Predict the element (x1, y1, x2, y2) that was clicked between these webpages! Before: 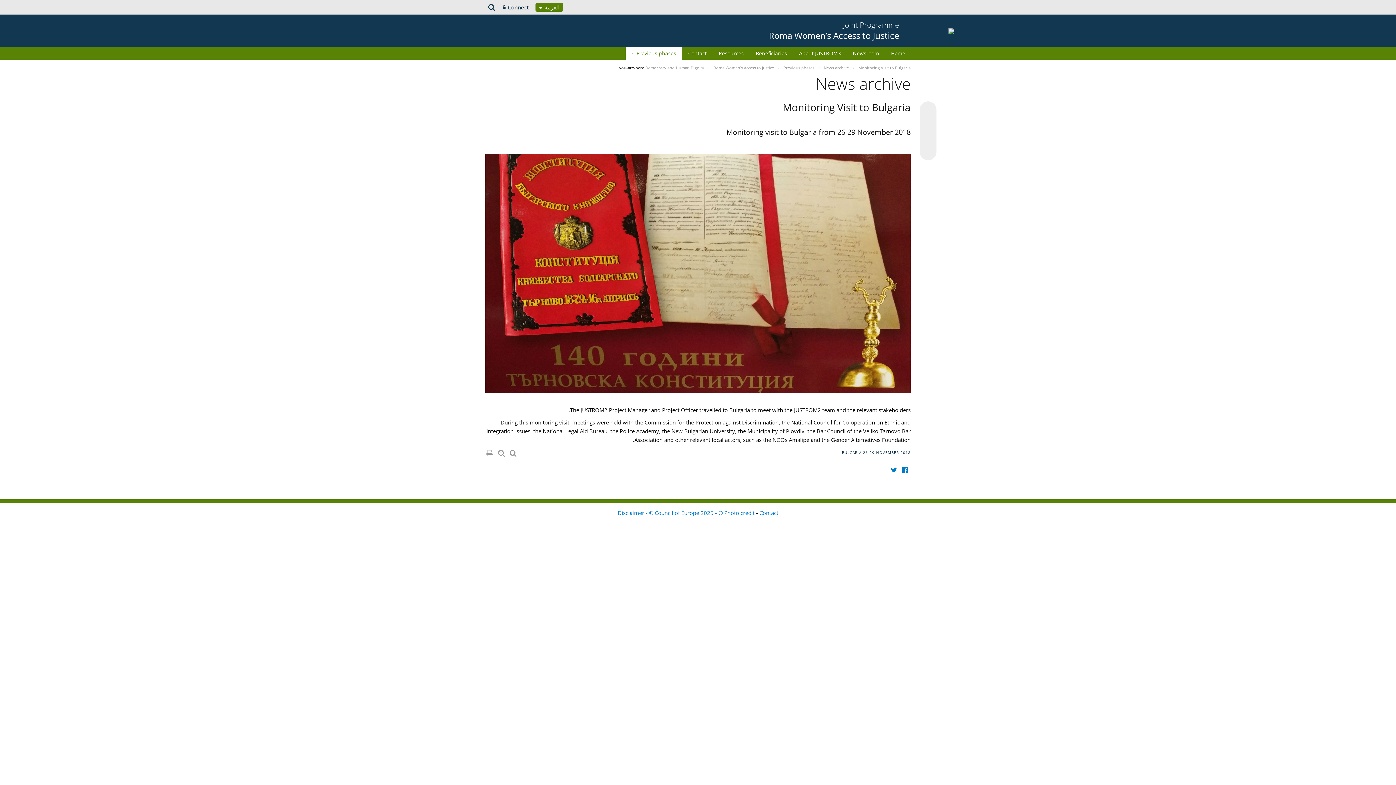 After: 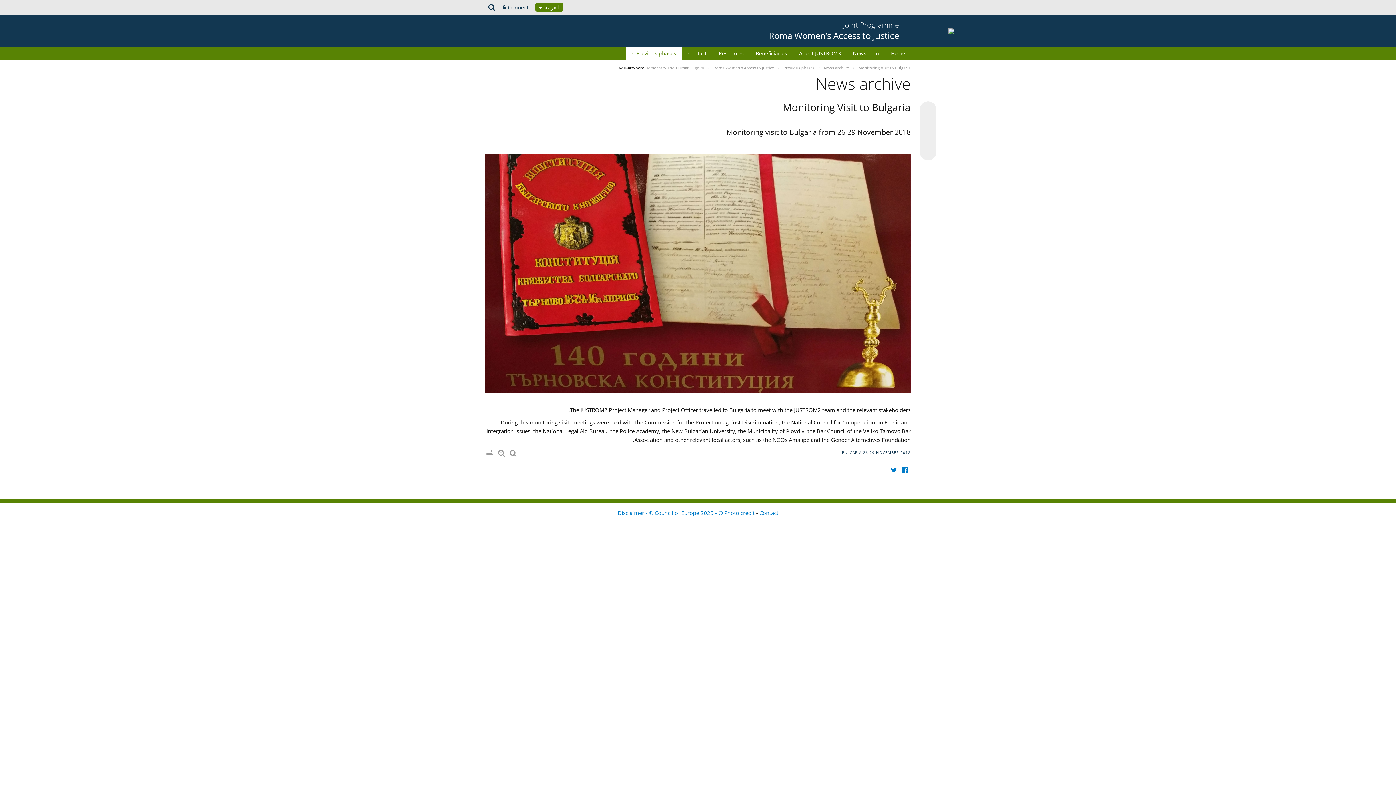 Action: bbox: (922, 146, 933, 157)